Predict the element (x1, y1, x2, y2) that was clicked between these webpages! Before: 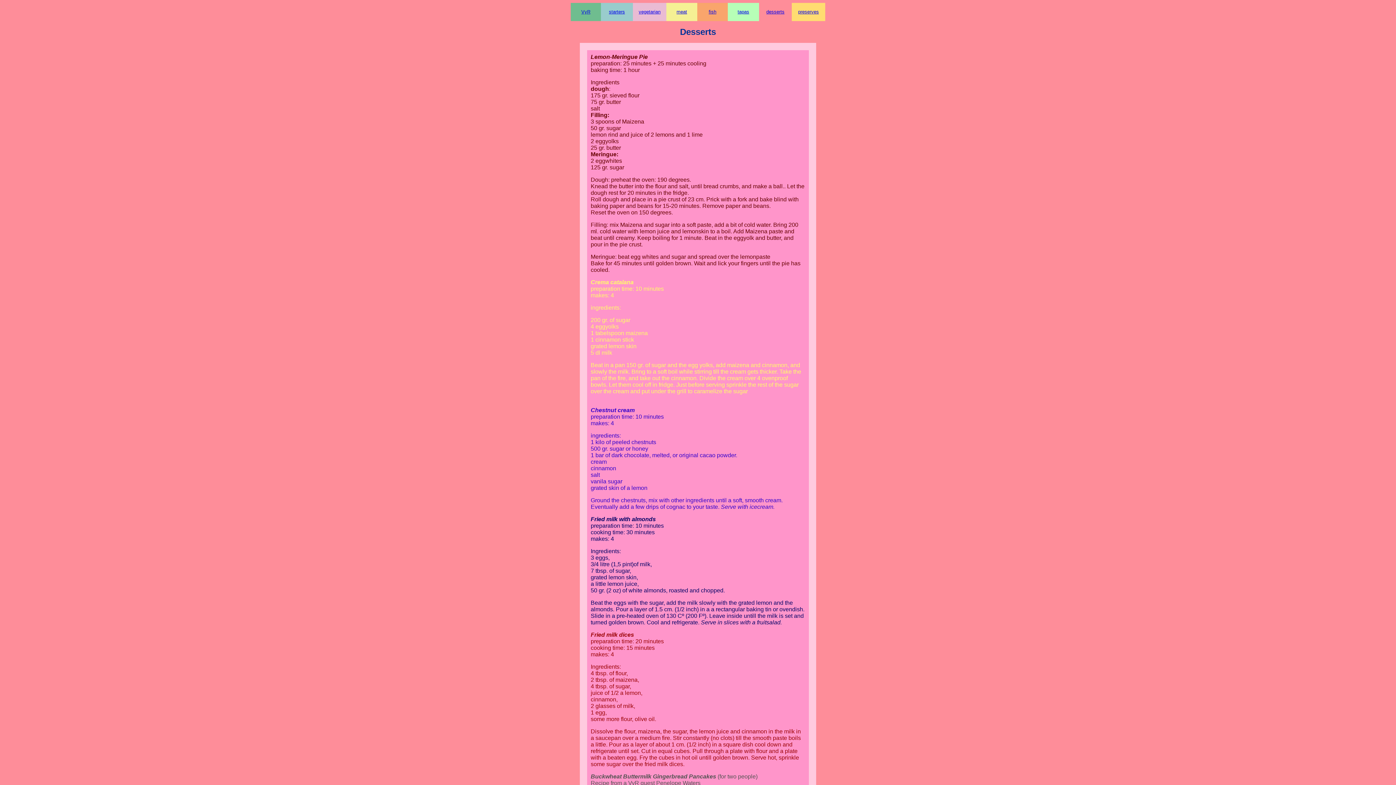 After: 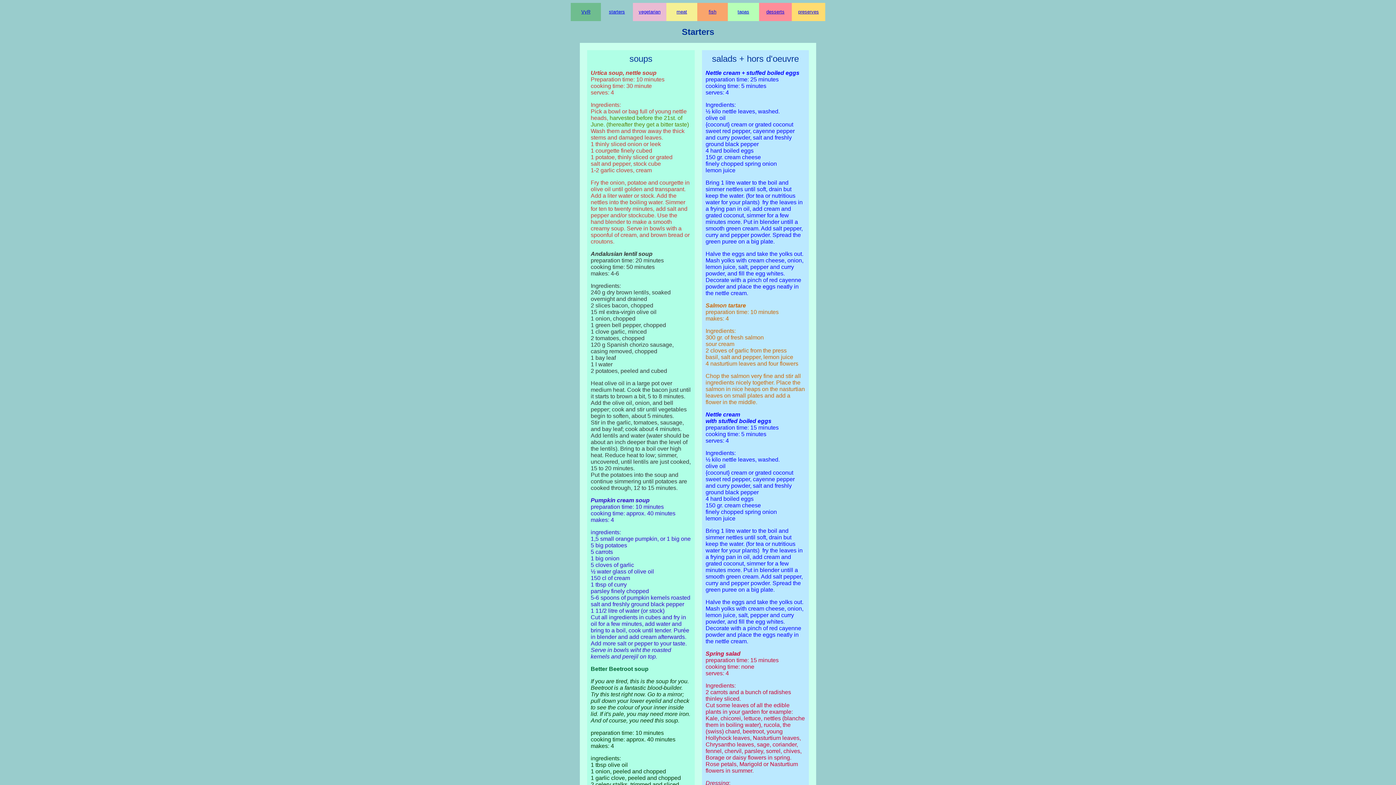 Action: label: starters bbox: (609, 9, 625, 14)